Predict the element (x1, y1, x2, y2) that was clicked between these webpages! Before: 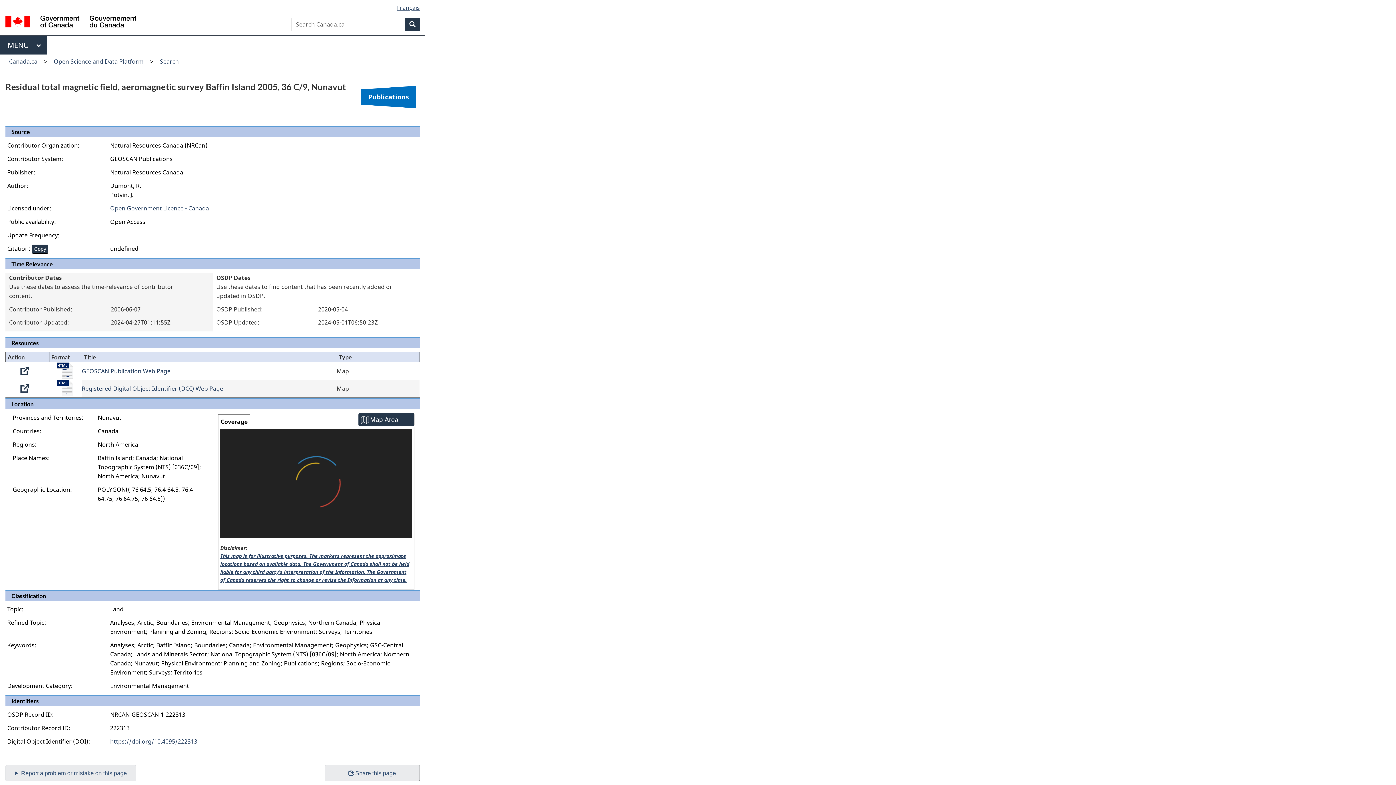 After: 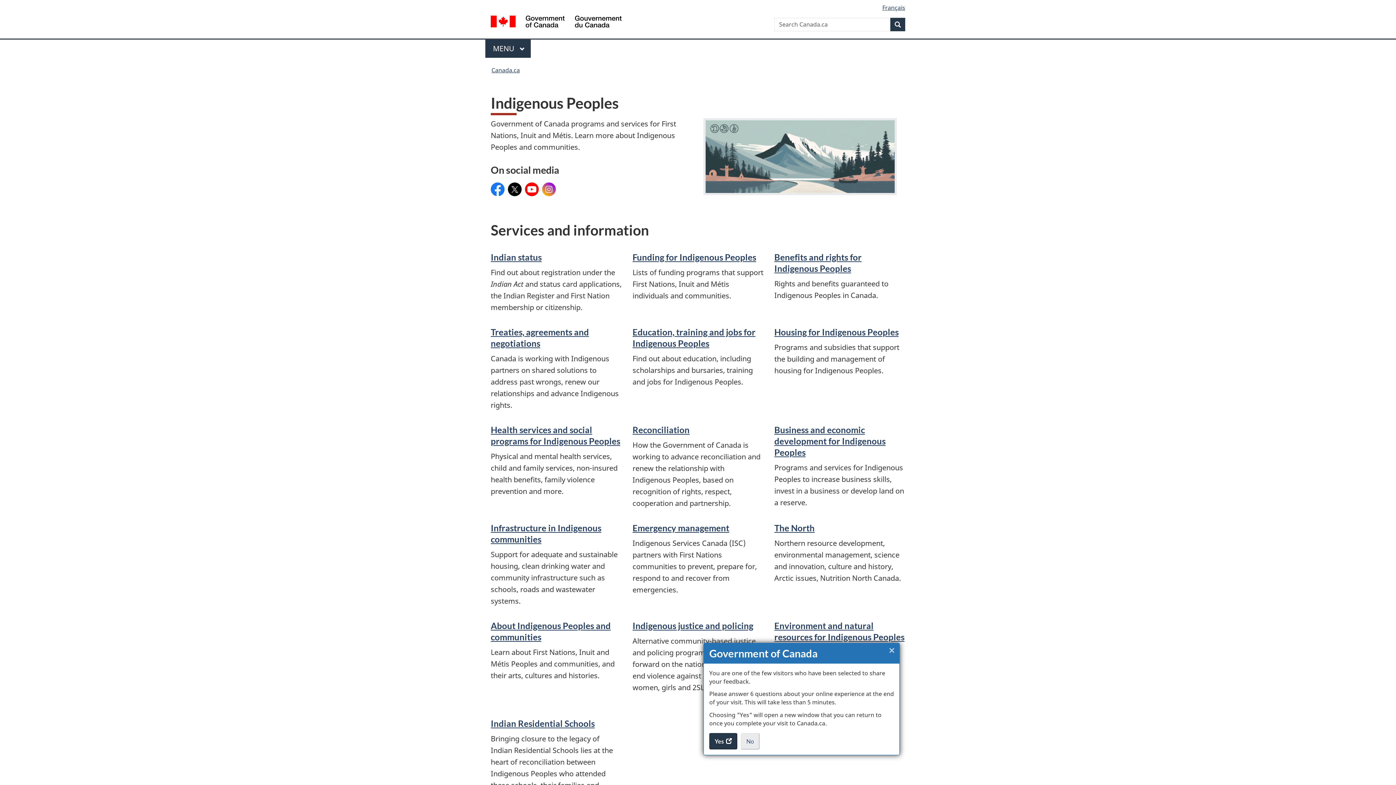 Action: bbox: (281, 277, 330, 284) label: Indigenous peoples